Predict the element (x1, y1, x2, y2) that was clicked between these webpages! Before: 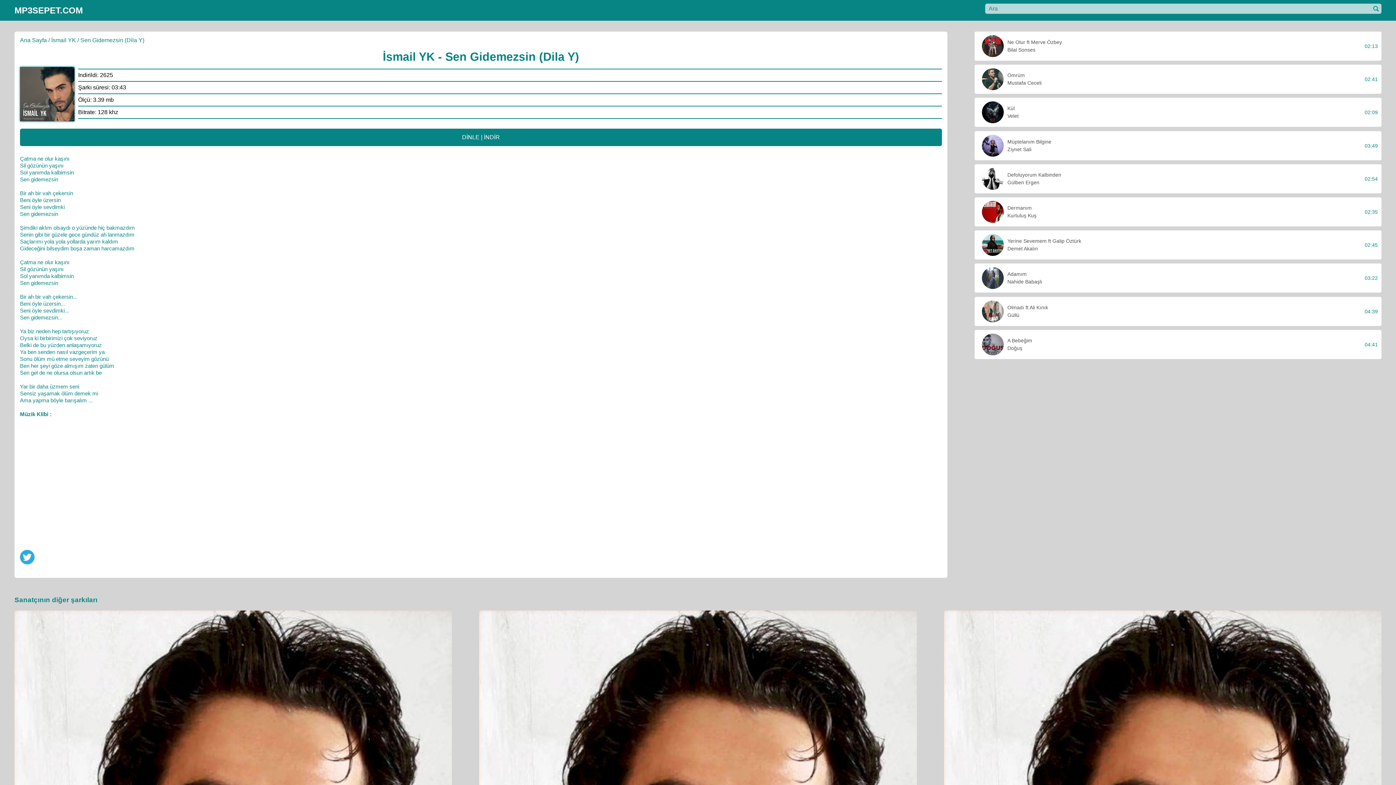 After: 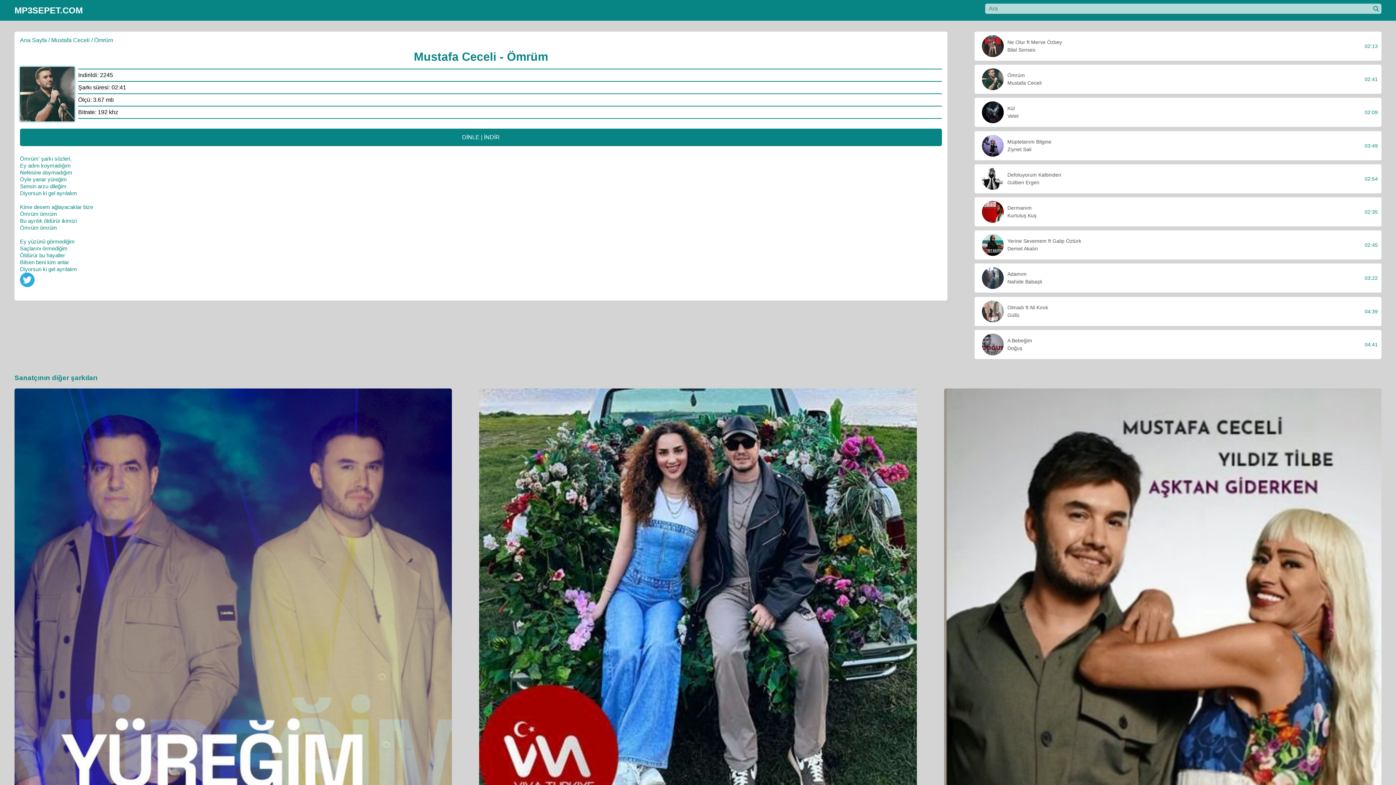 Action: label: Ömrüm
Mustafa Ceceli
02:41 bbox: (974, 64, 1381, 93)